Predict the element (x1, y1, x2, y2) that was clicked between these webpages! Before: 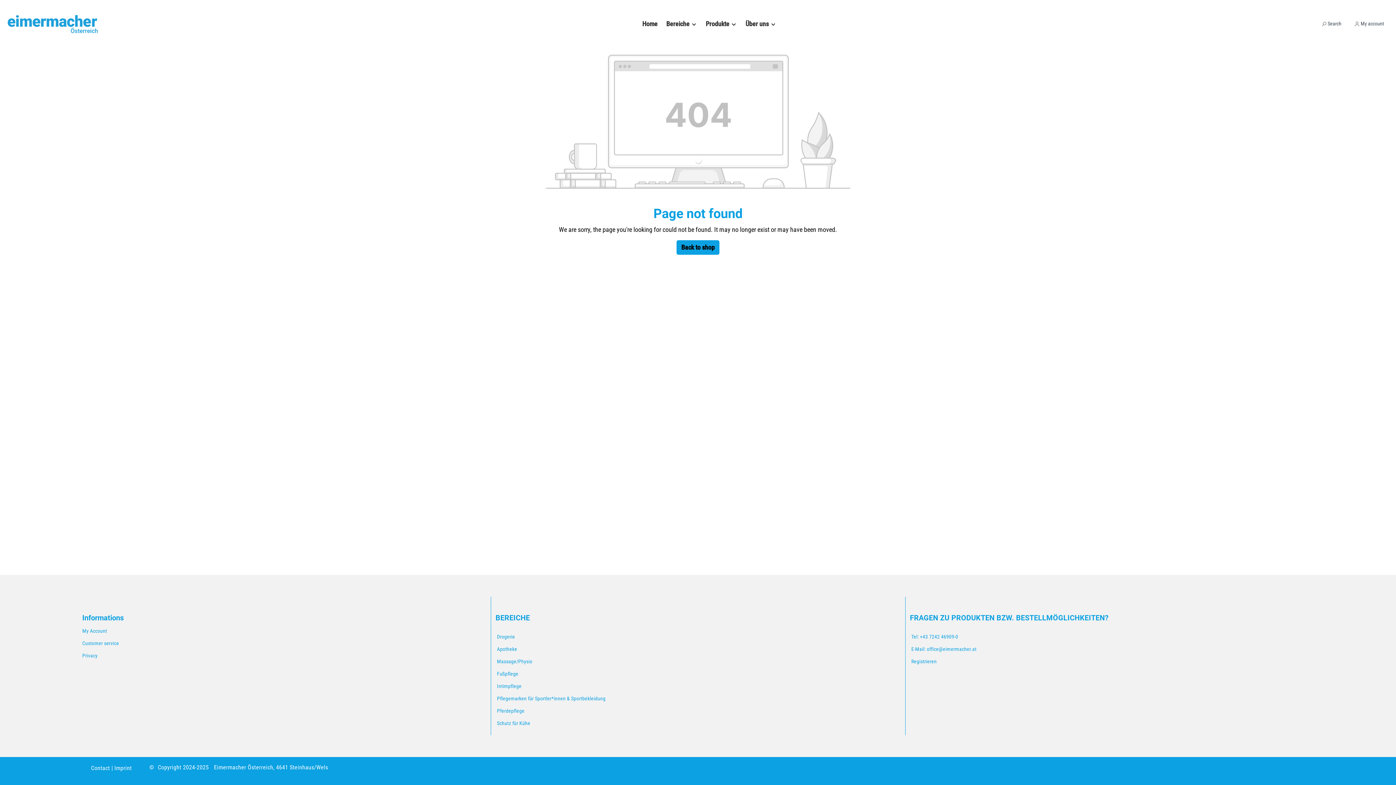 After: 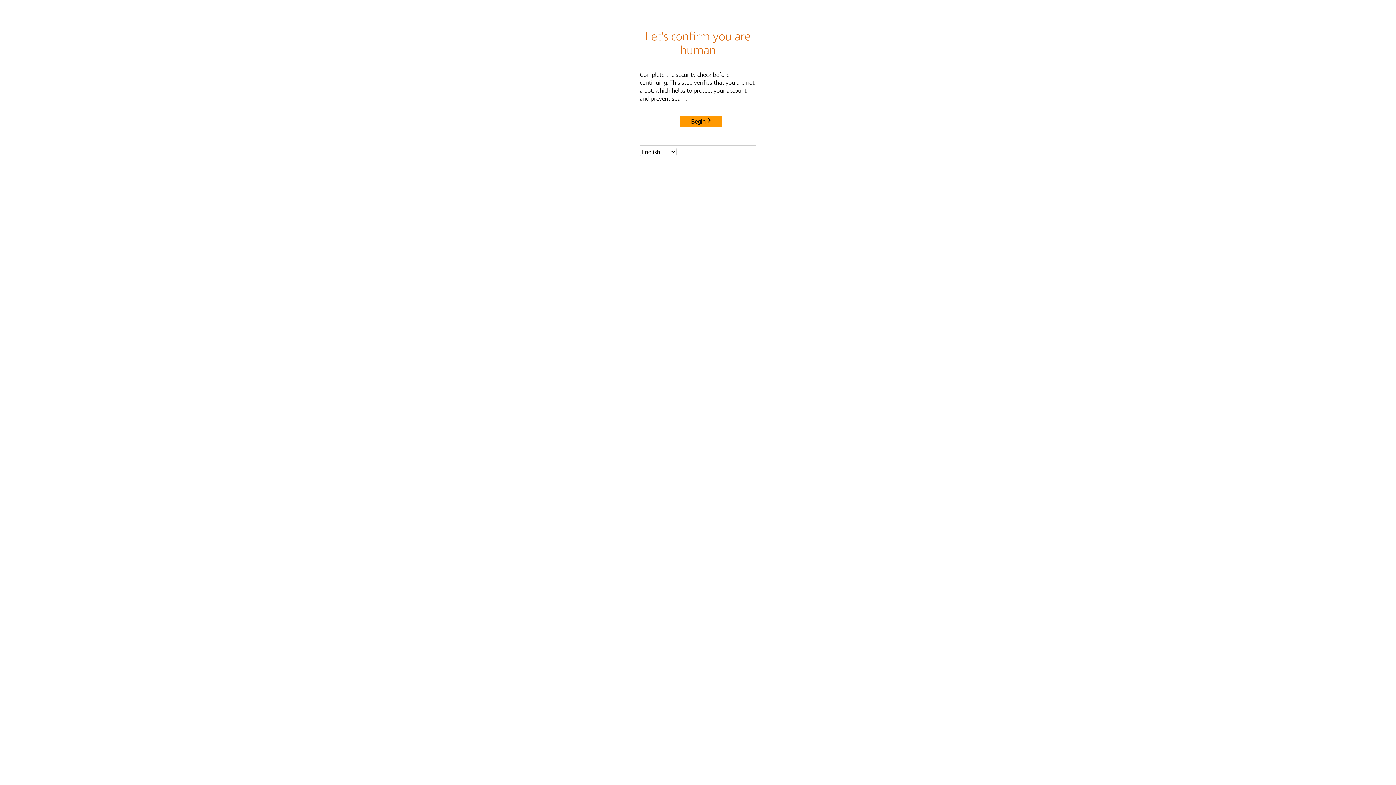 Action: bbox: (82, 653, 97, 658) label: Privacy